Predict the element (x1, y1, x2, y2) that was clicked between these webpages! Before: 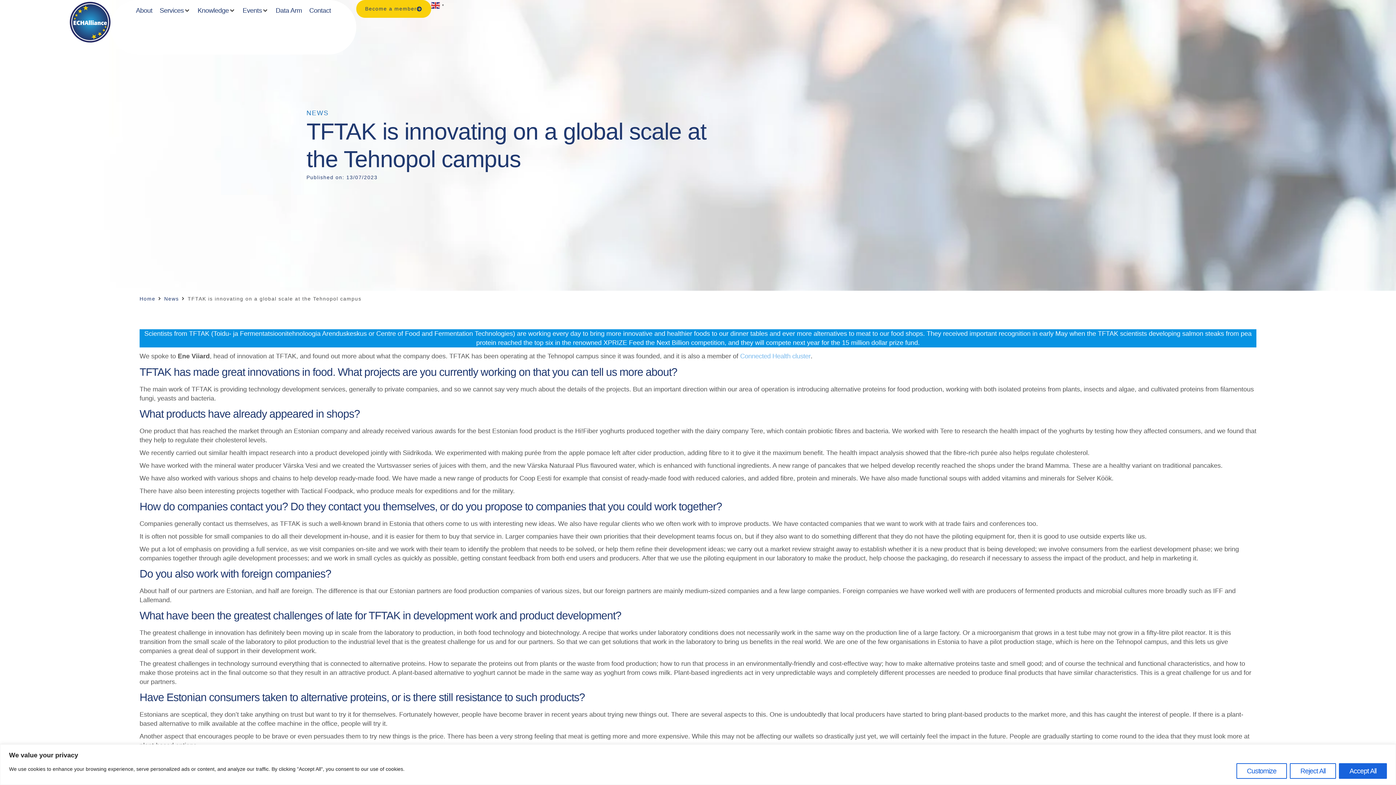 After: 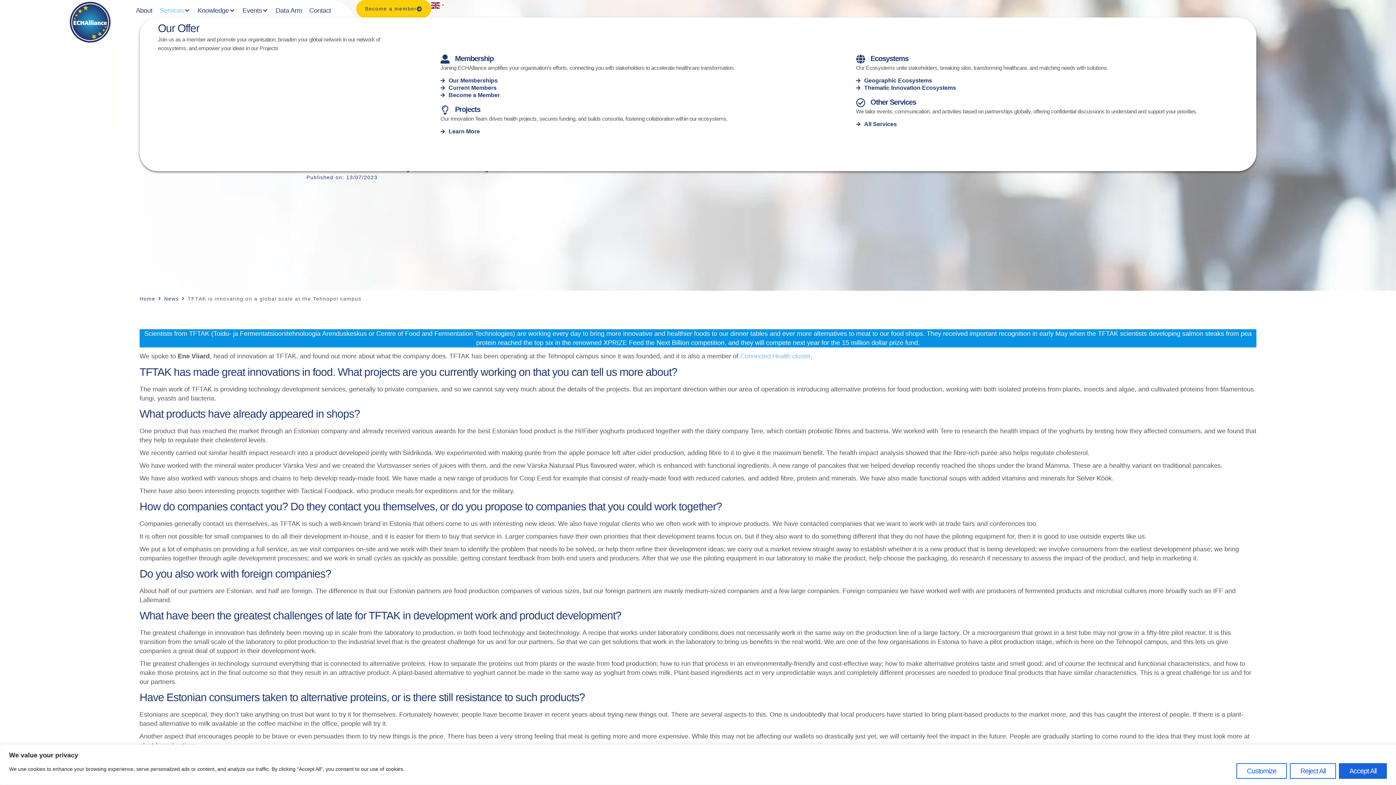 Action: bbox: (159, 5, 183, 15) label: Services